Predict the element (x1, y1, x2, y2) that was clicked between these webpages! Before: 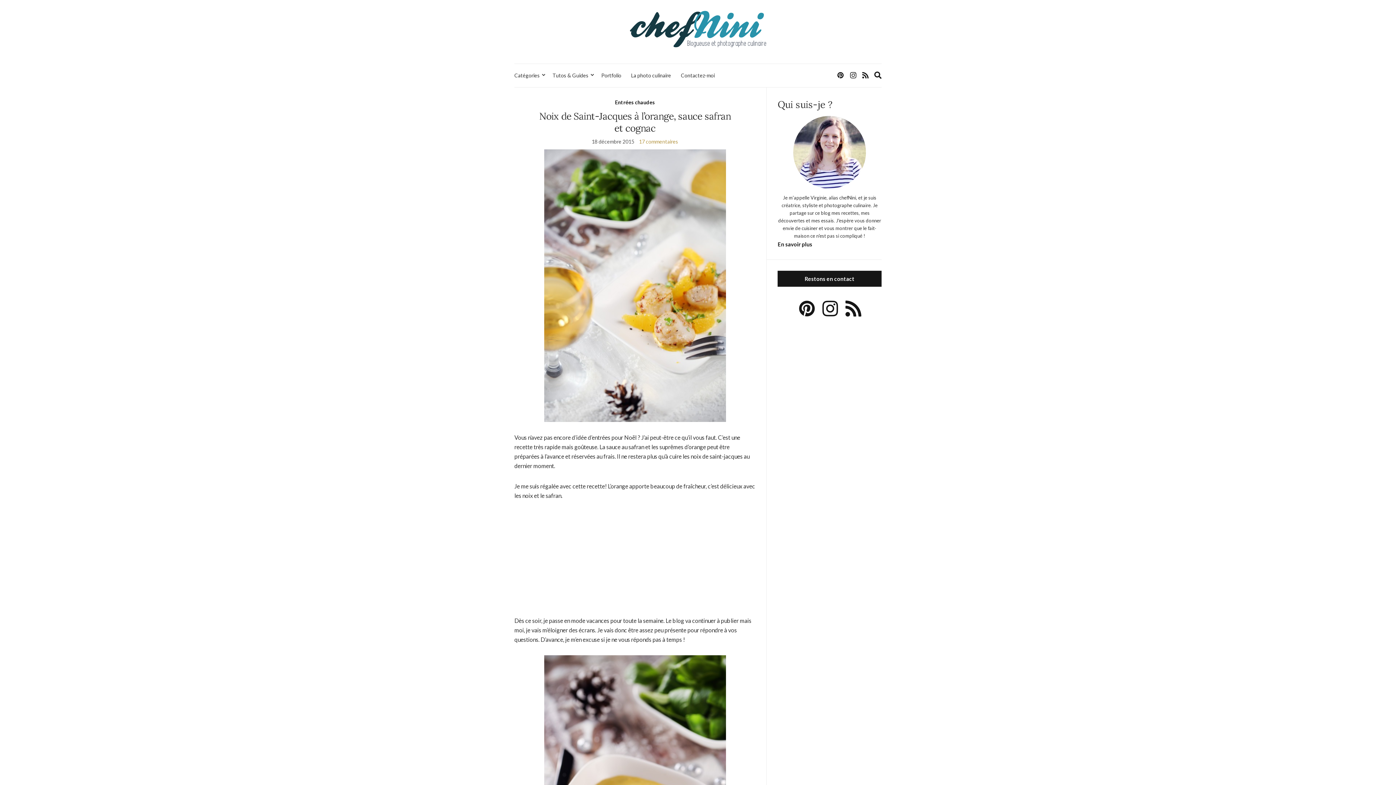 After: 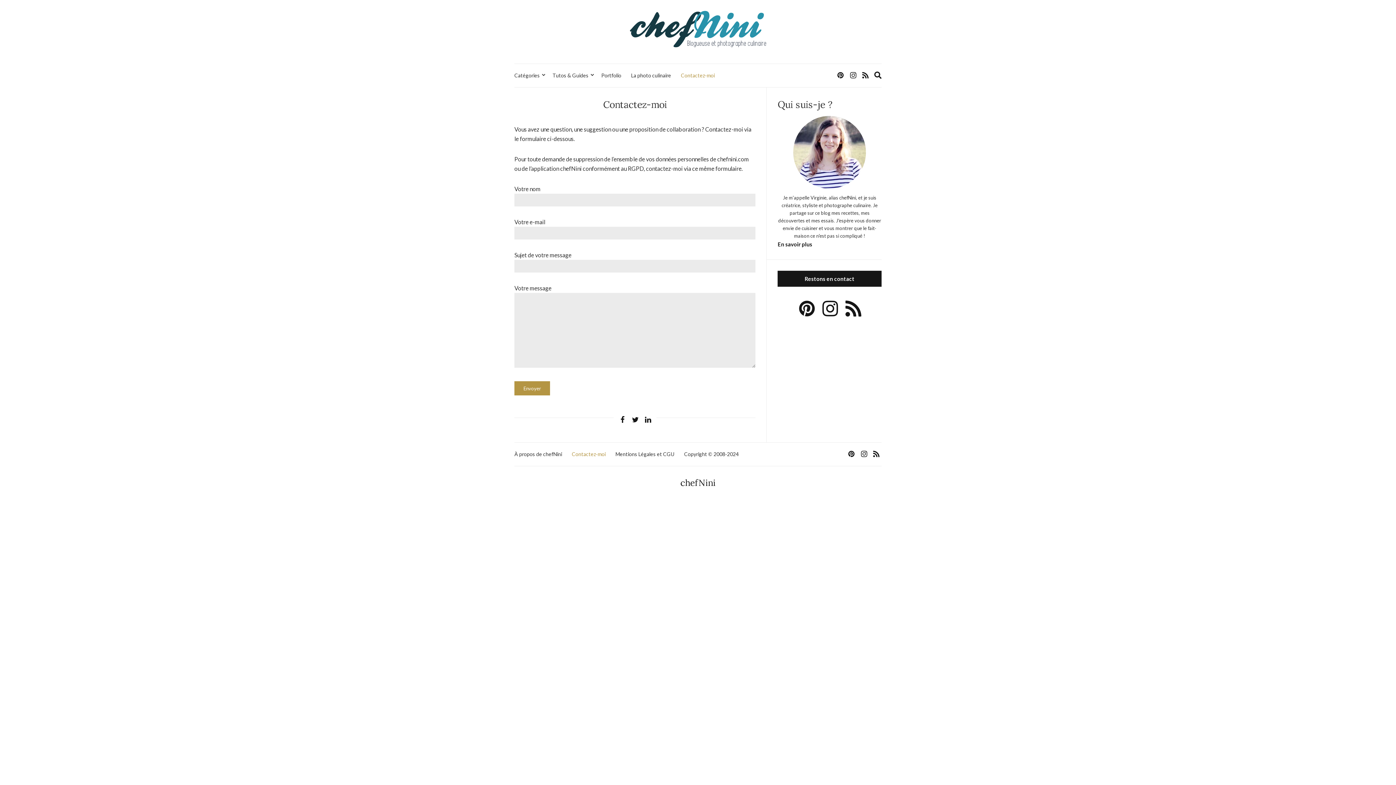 Action: bbox: (681, 71, 714, 79) label: Contactez-moi